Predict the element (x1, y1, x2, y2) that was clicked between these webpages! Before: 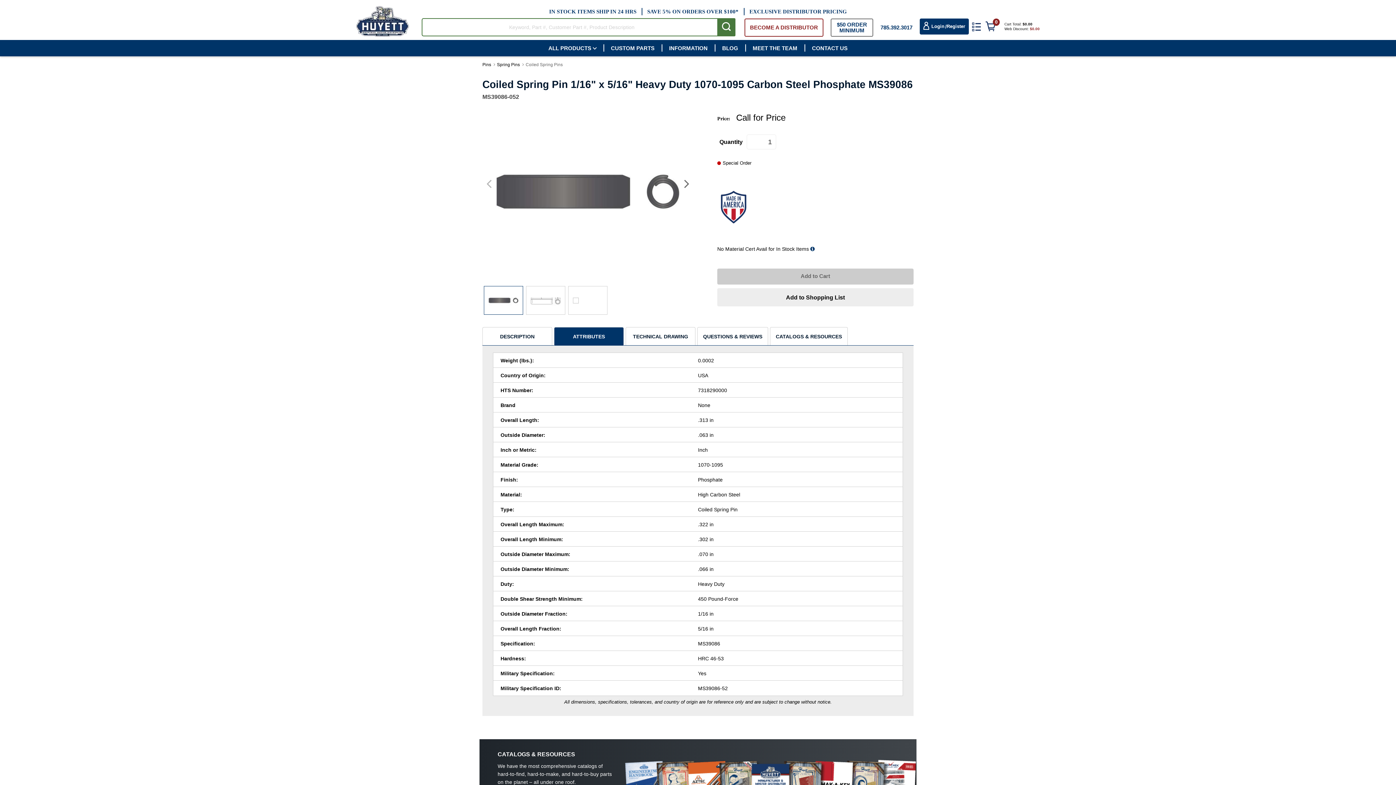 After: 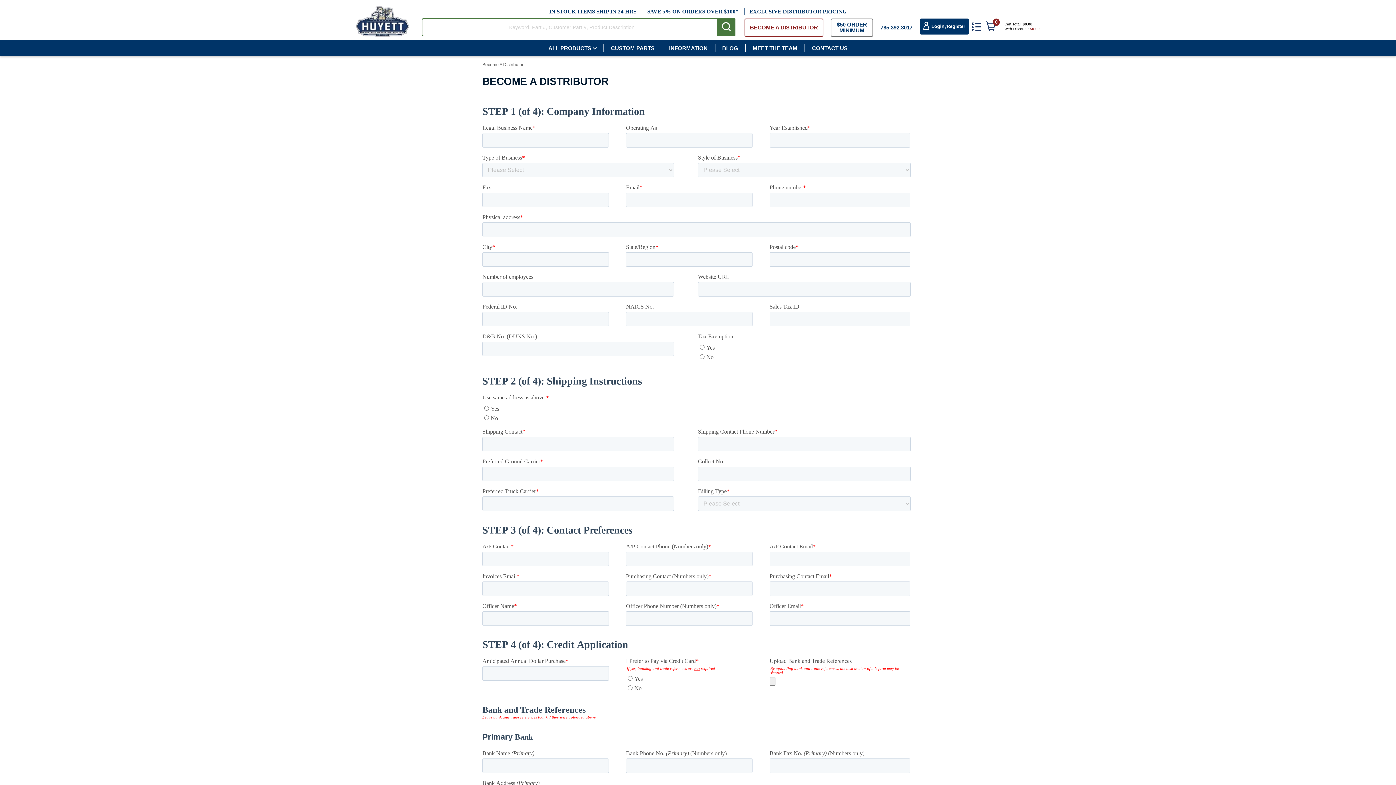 Action: bbox: (744, 18, 823, 36) label: BECOME A DISTRIBUTOR